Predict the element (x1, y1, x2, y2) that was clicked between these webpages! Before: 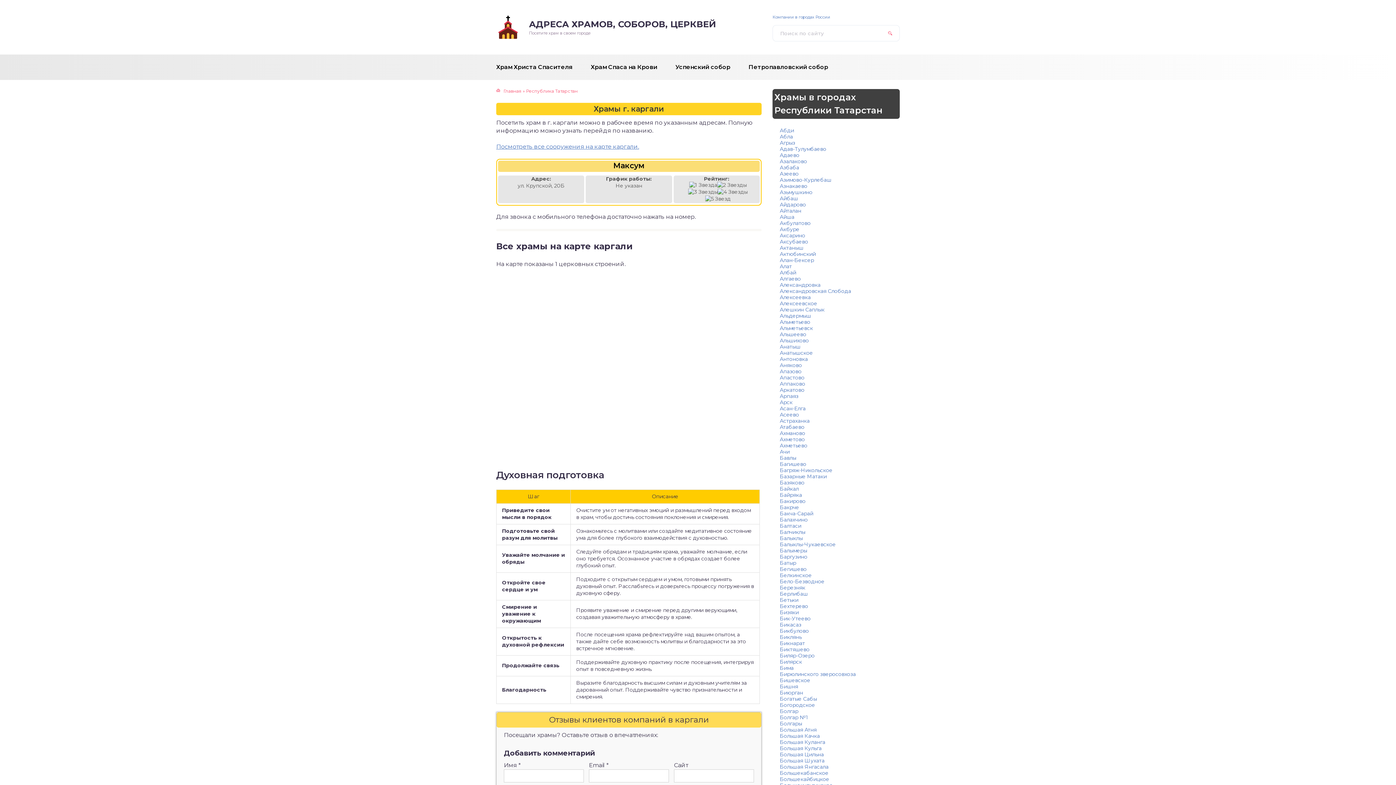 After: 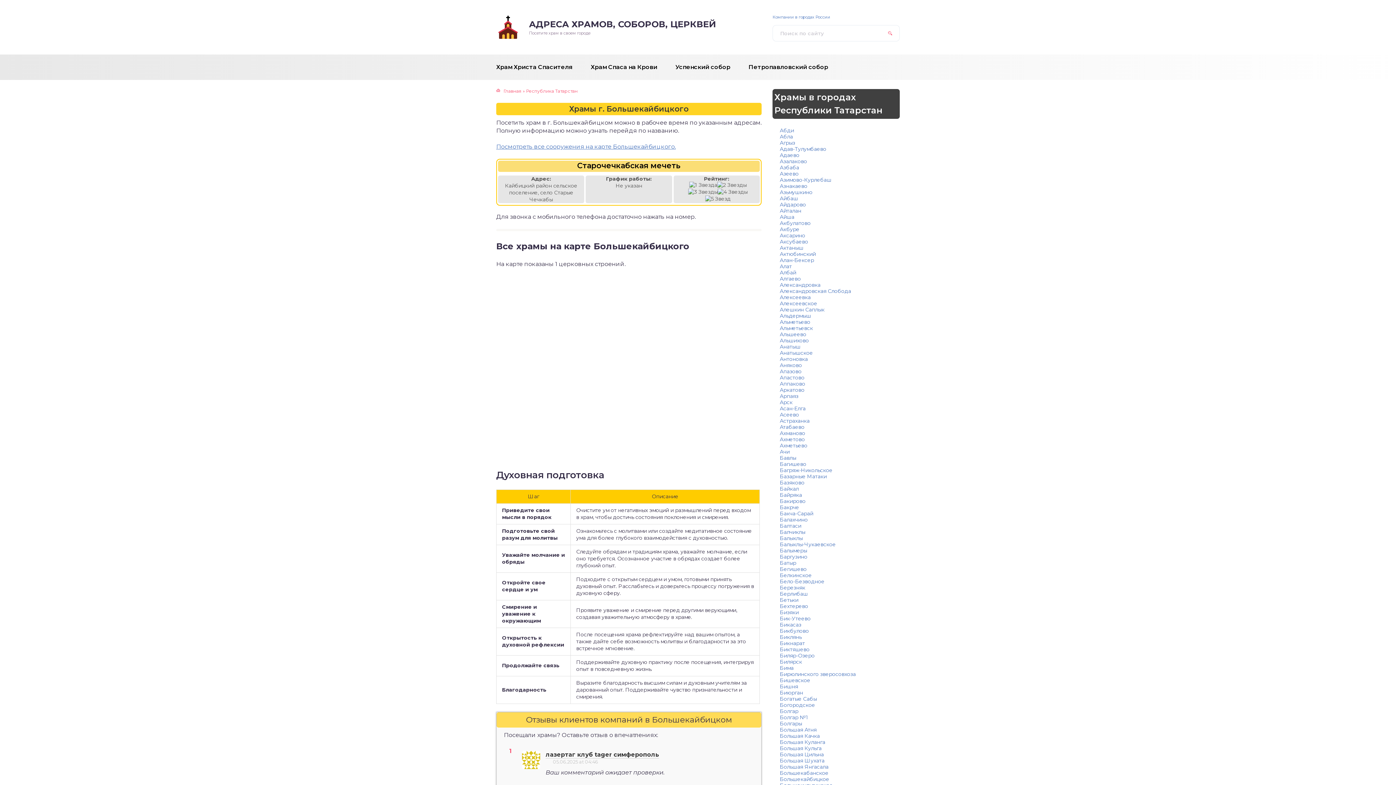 Action: bbox: (780, 776, 829, 782) label: Большекайбицкое